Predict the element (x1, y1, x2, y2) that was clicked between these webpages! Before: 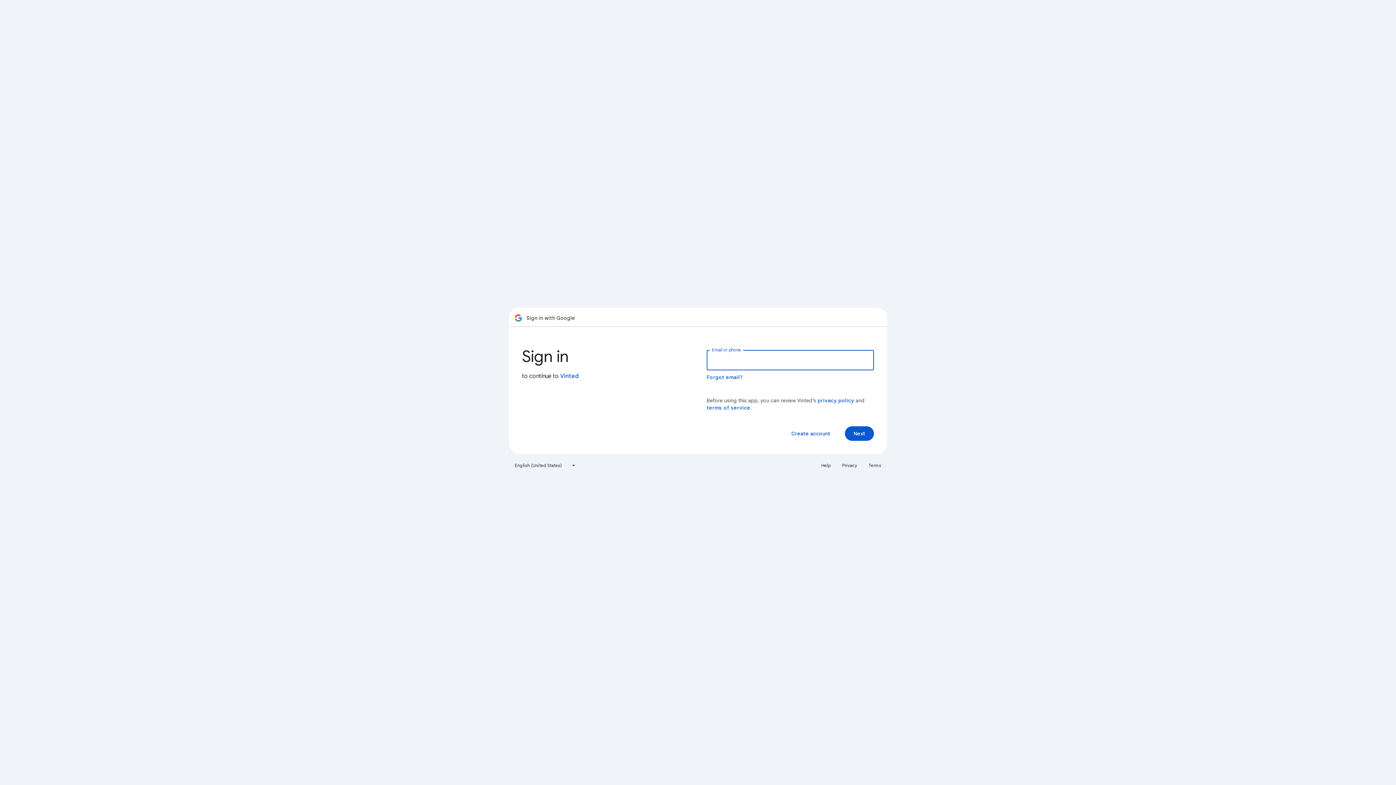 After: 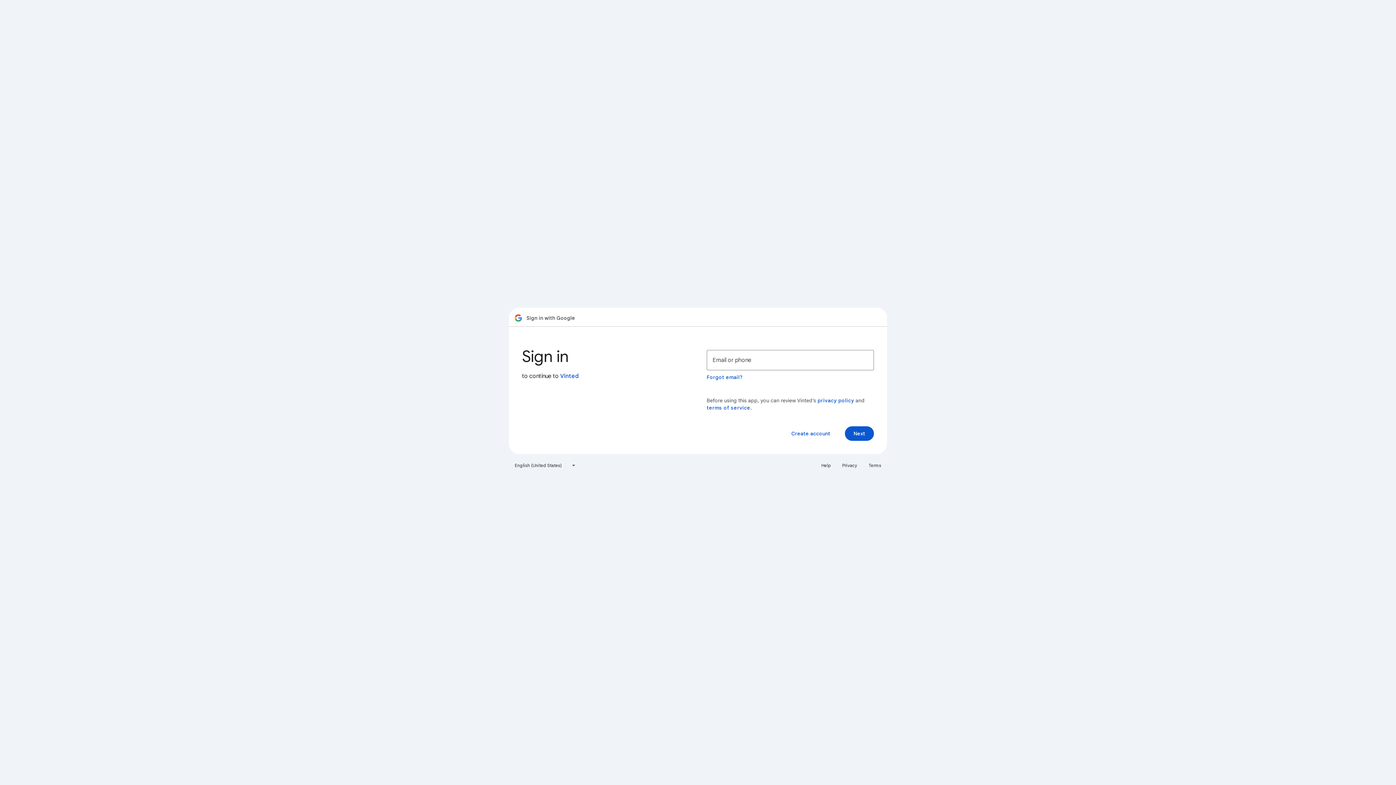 Action: bbox: (864, 460, 885, 471) label: Terms